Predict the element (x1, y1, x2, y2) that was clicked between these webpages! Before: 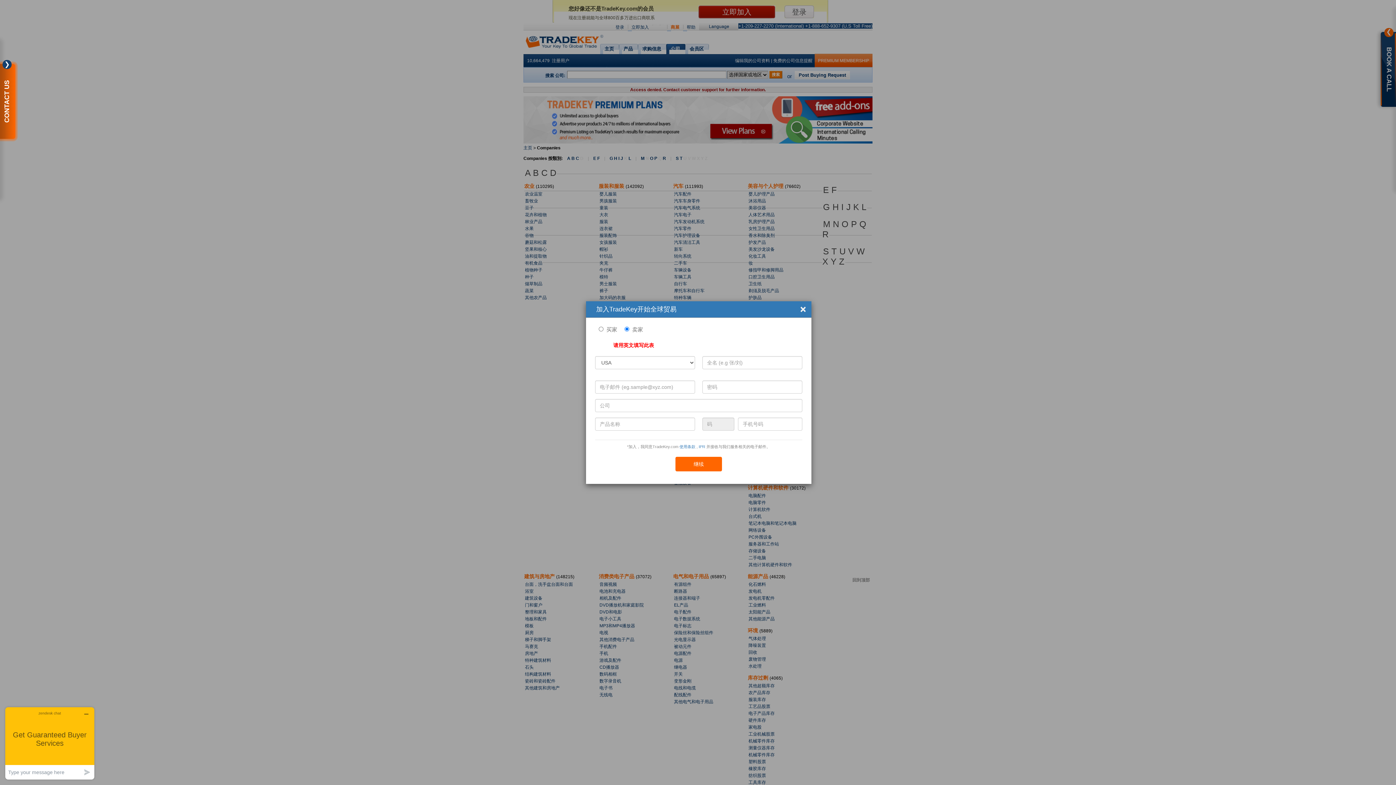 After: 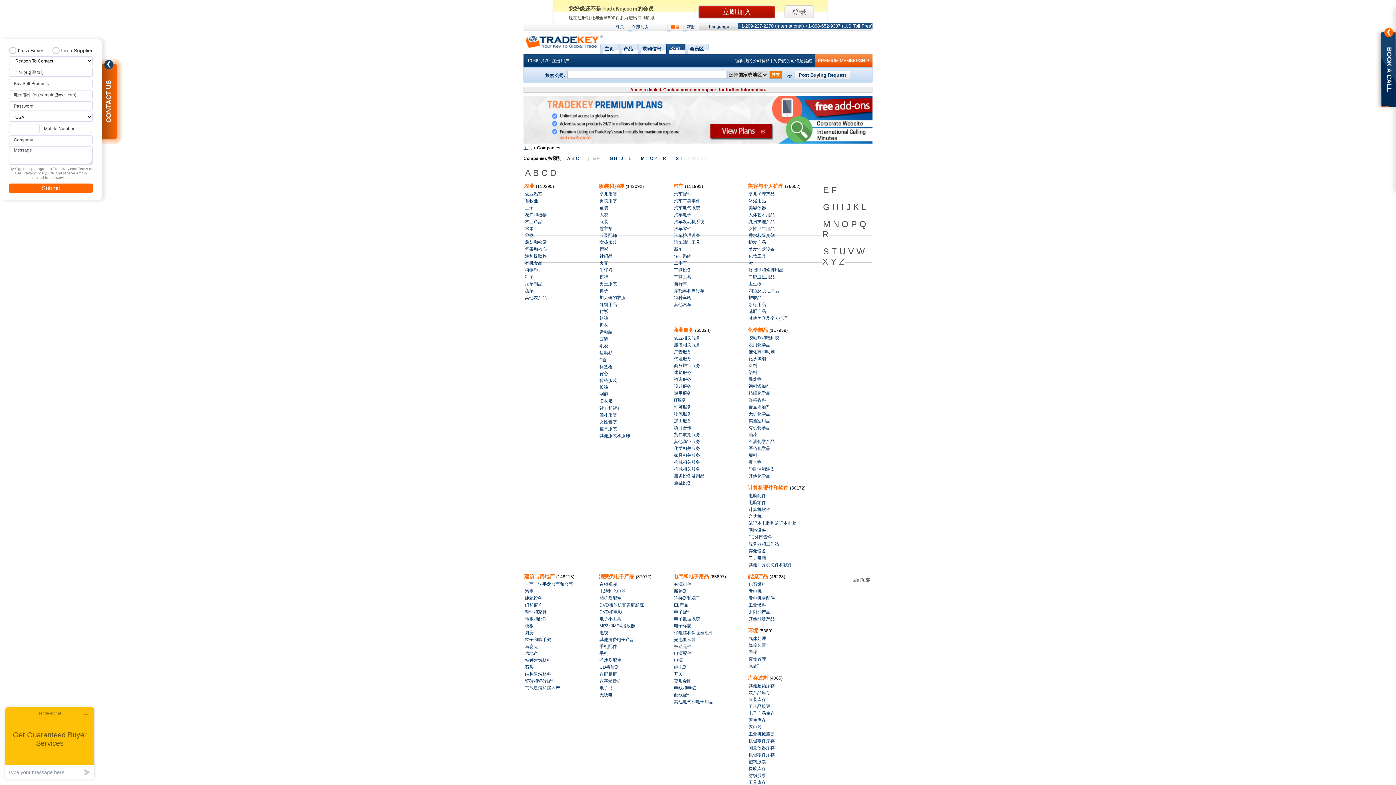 Action: bbox: (794, 301, 811, 316) label: ×